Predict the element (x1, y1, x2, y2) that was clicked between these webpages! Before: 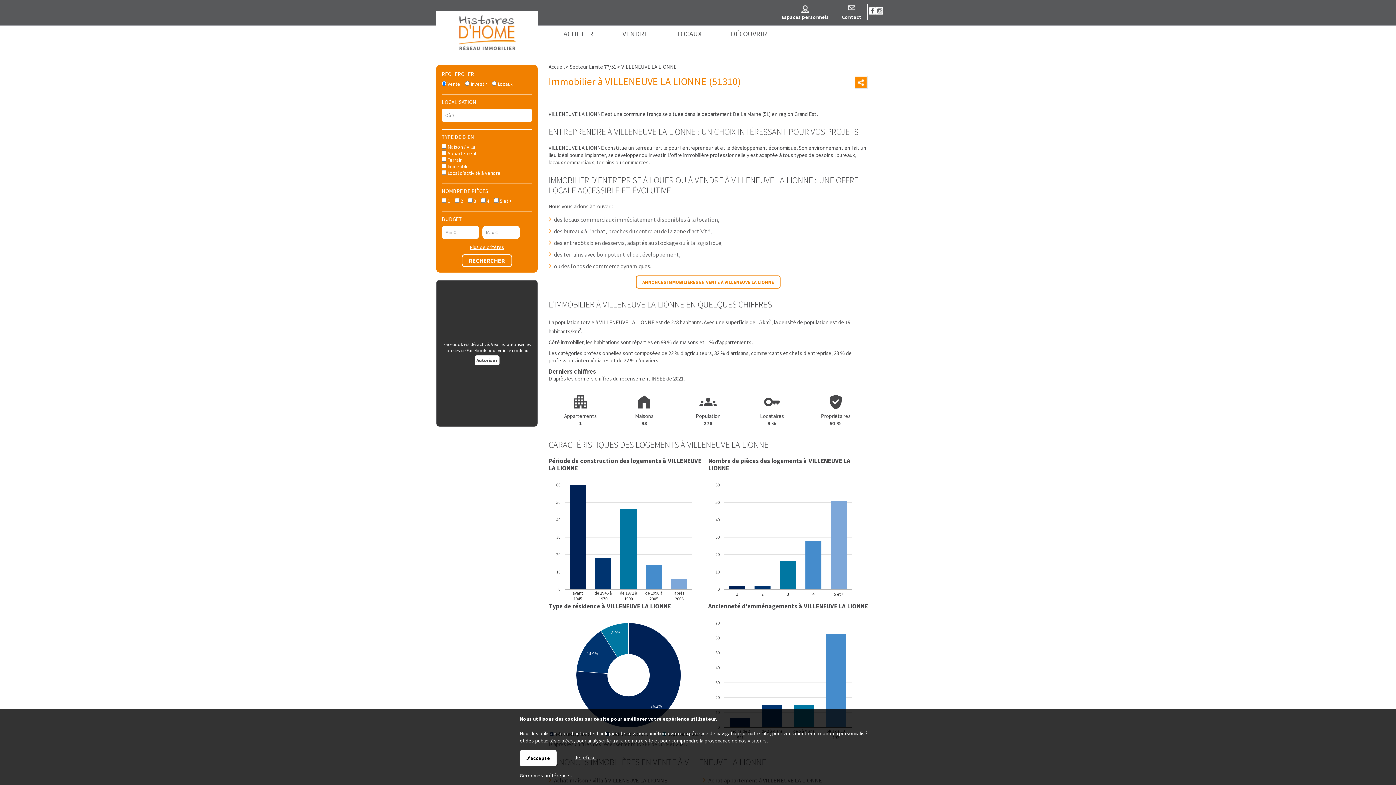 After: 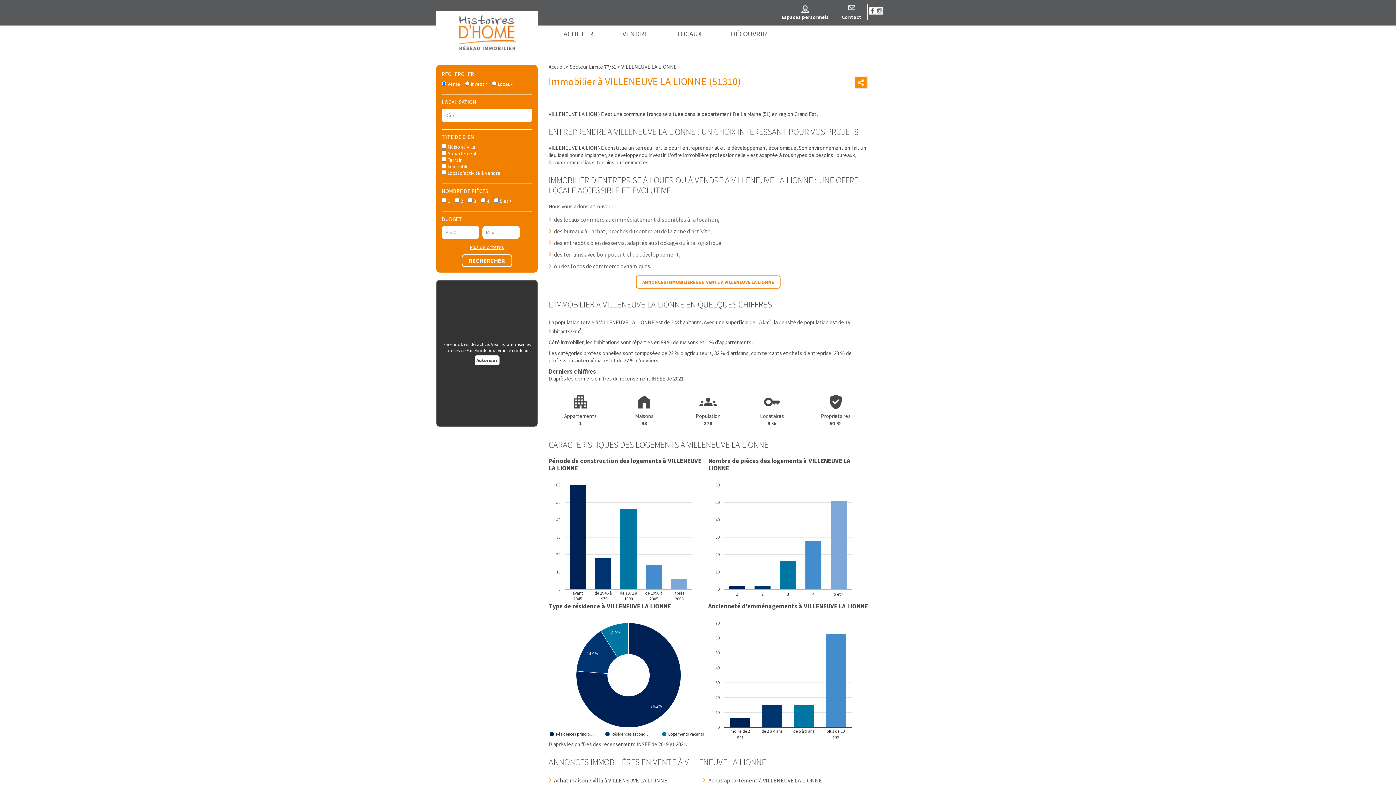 Action: label: J'accepte bbox: (520, 750, 556, 766)